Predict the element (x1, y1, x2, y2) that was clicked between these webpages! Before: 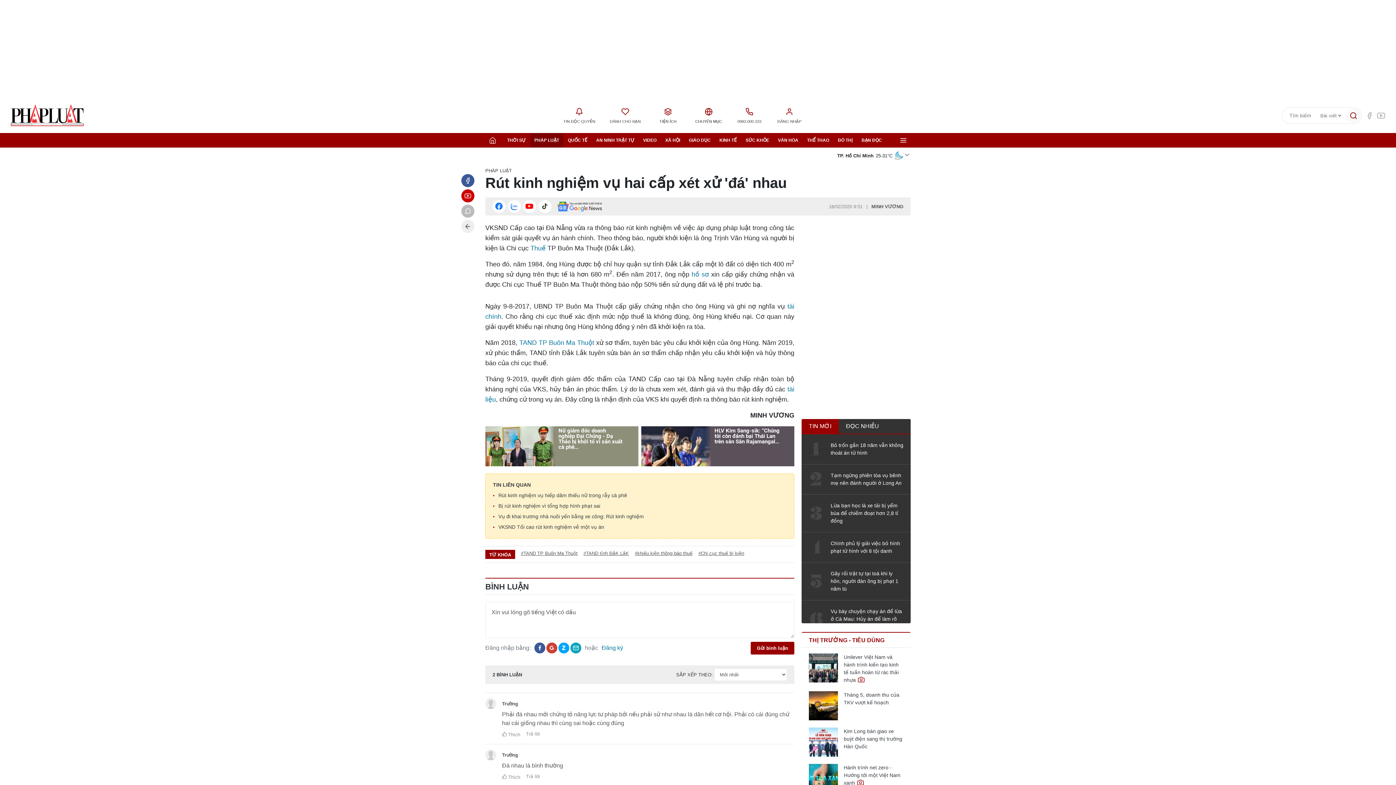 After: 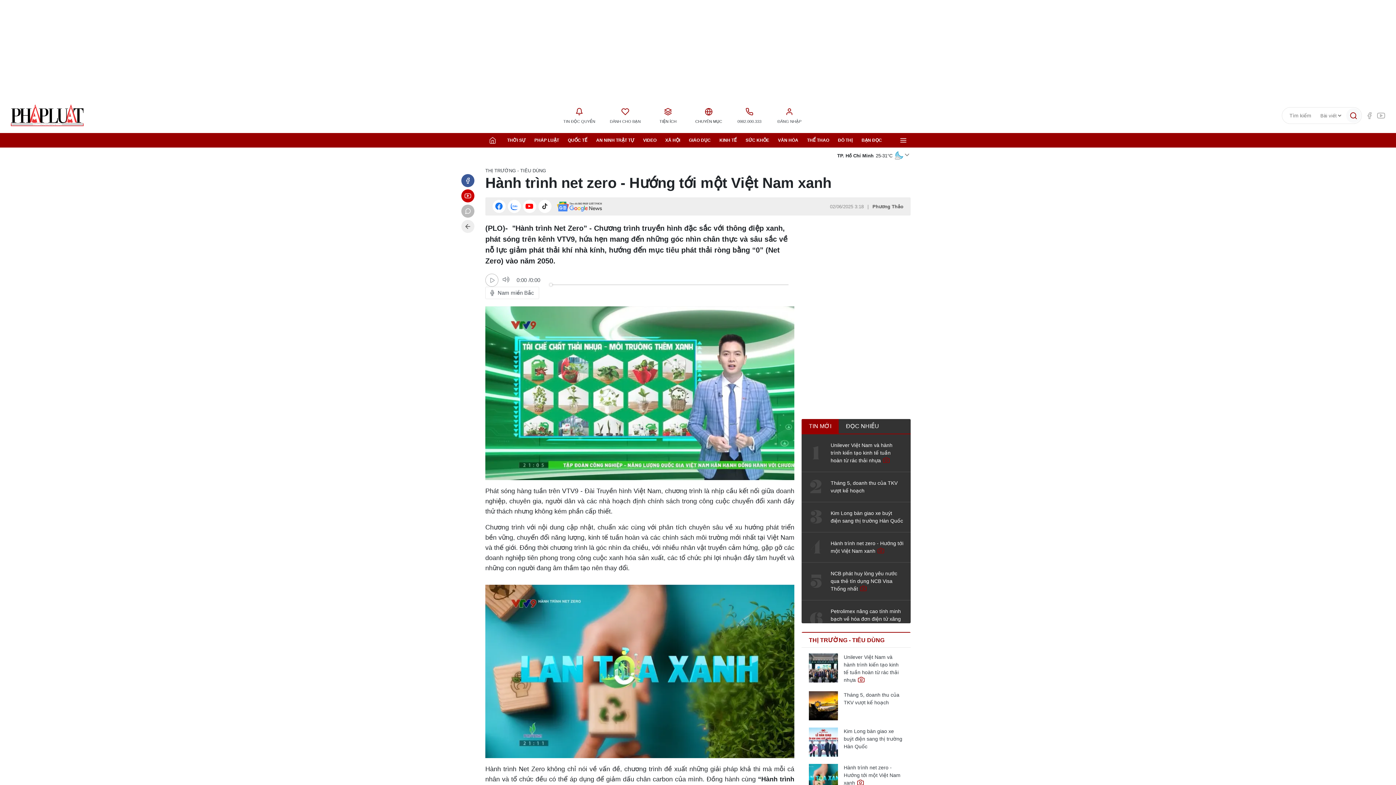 Action: bbox: (844, 764, 903, 787) label: Hành trình net zero - Hướng tới một Việt Nam xanh